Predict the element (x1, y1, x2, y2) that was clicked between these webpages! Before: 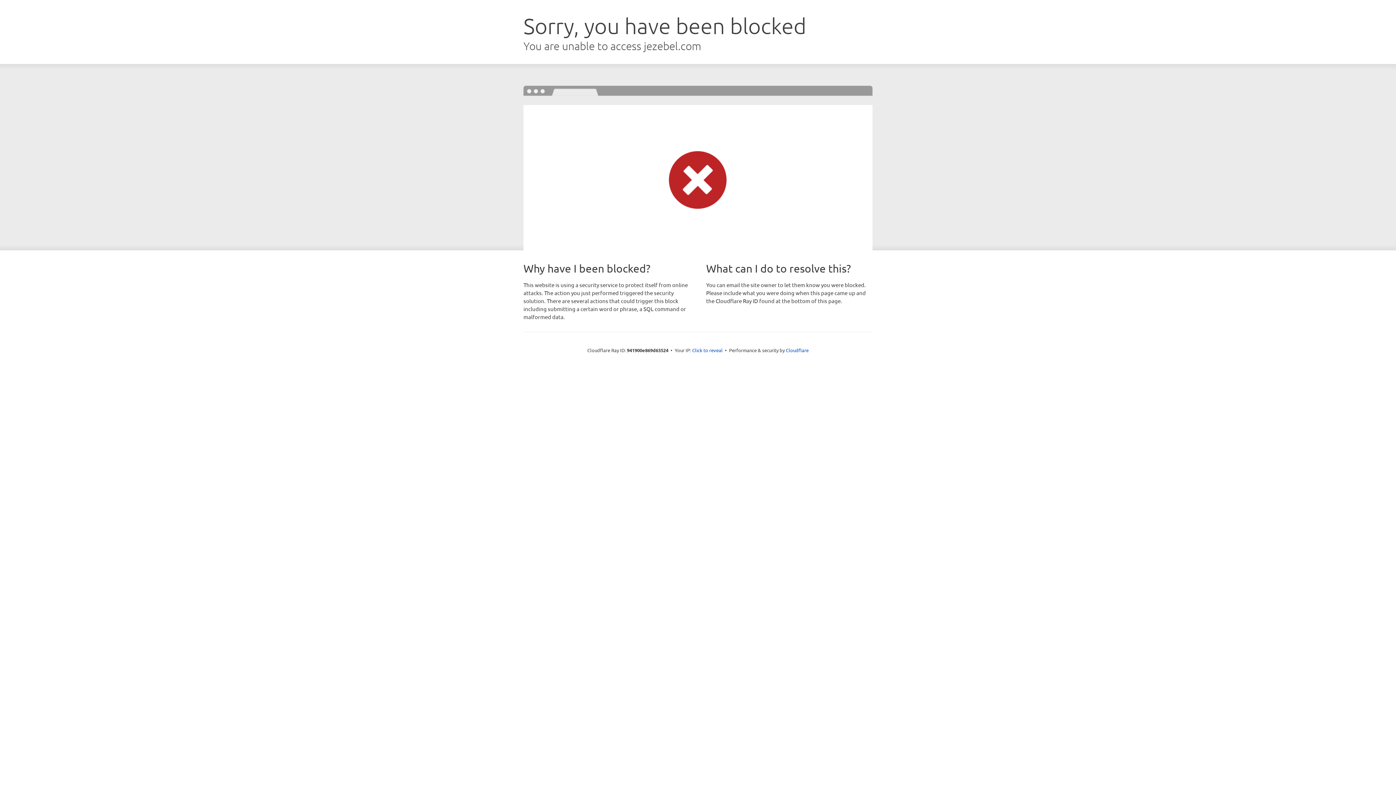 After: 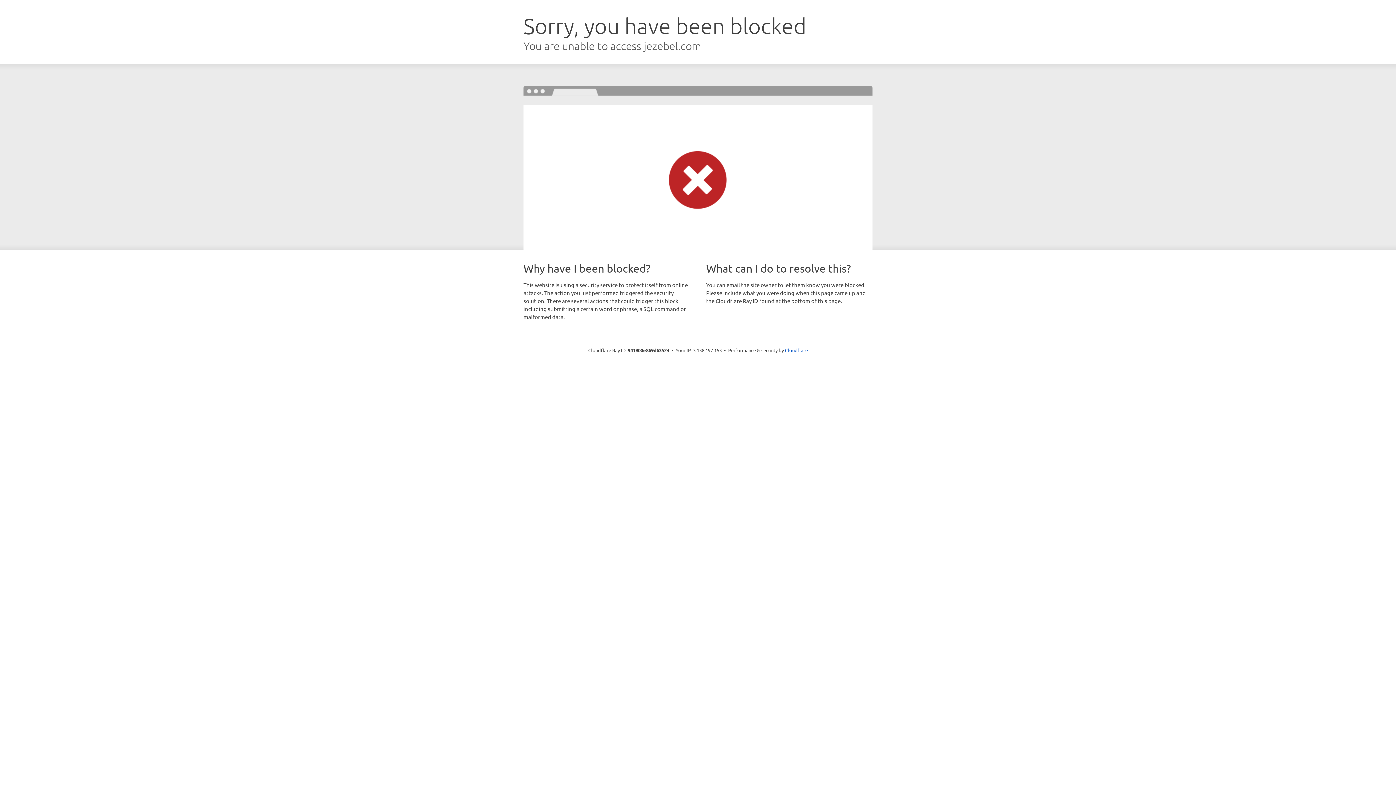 Action: label: Click to reveal bbox: (692, 346, 722, 353)